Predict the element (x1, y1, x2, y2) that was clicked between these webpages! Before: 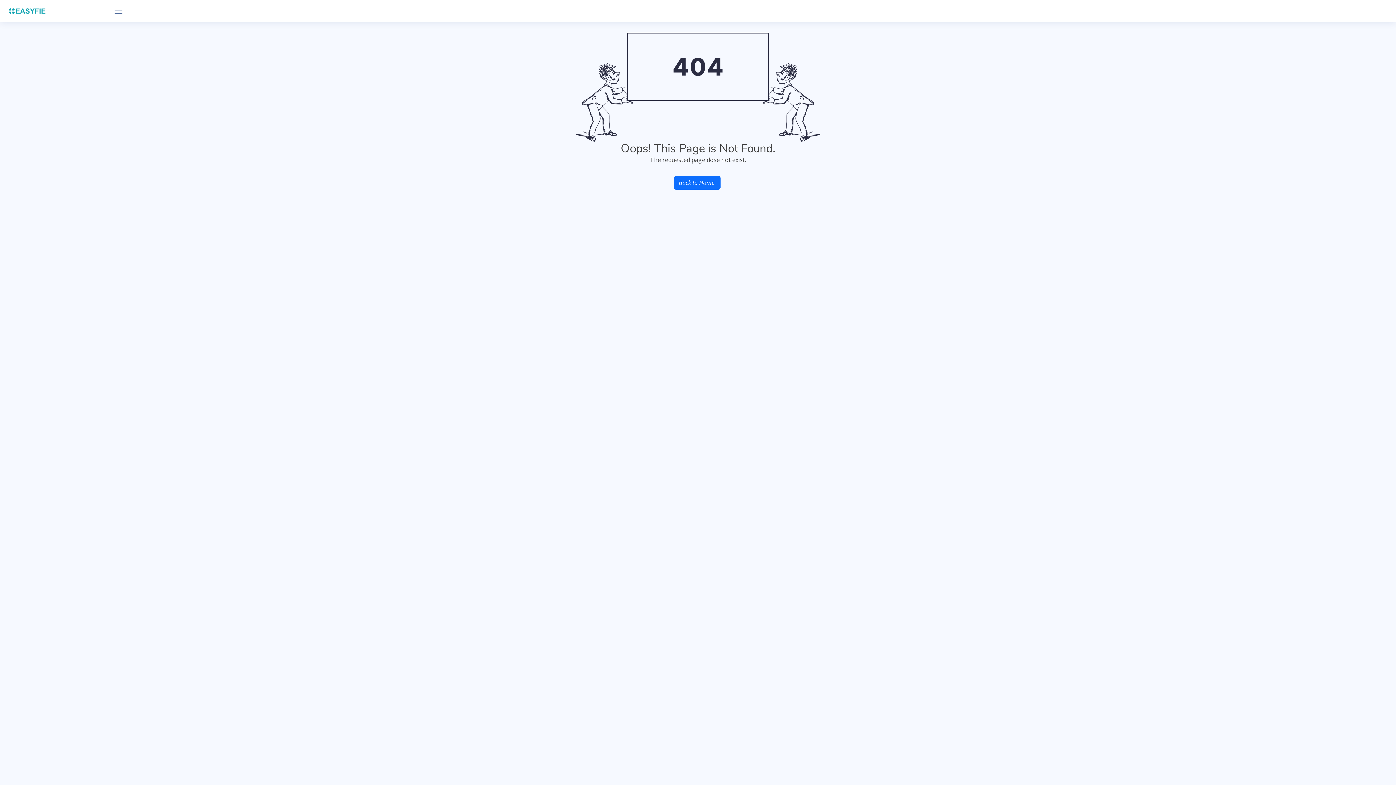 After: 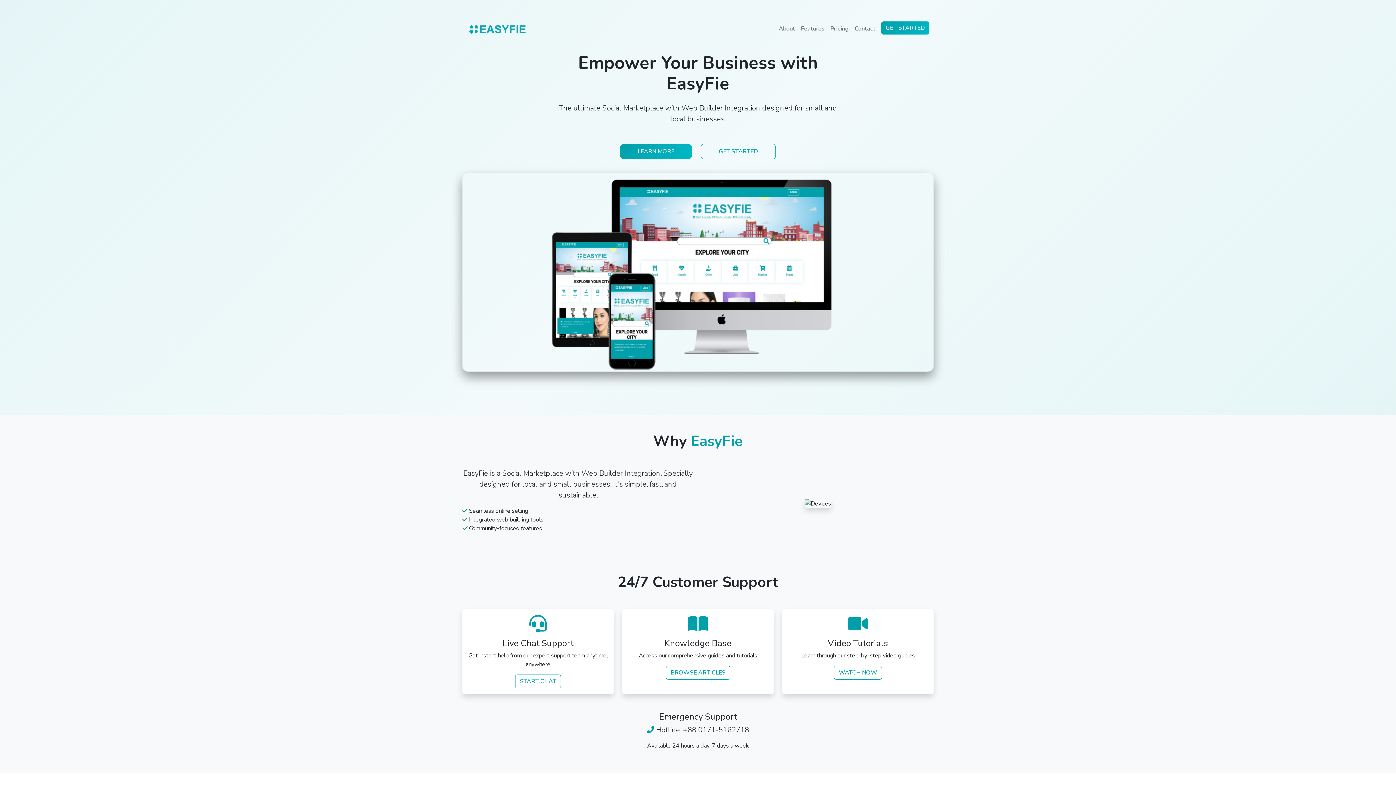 Action: label: Back to Home bbox: (674, 176, 720, 189)